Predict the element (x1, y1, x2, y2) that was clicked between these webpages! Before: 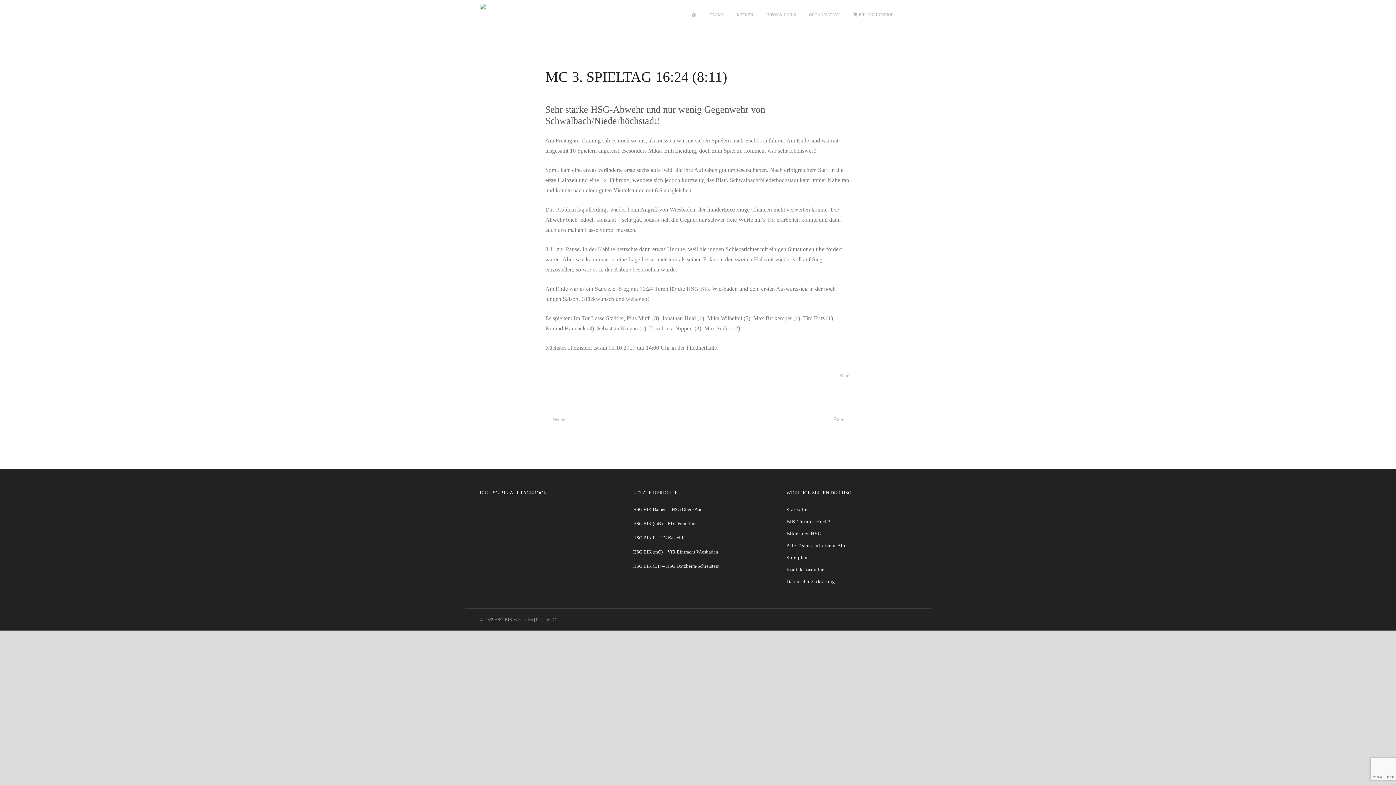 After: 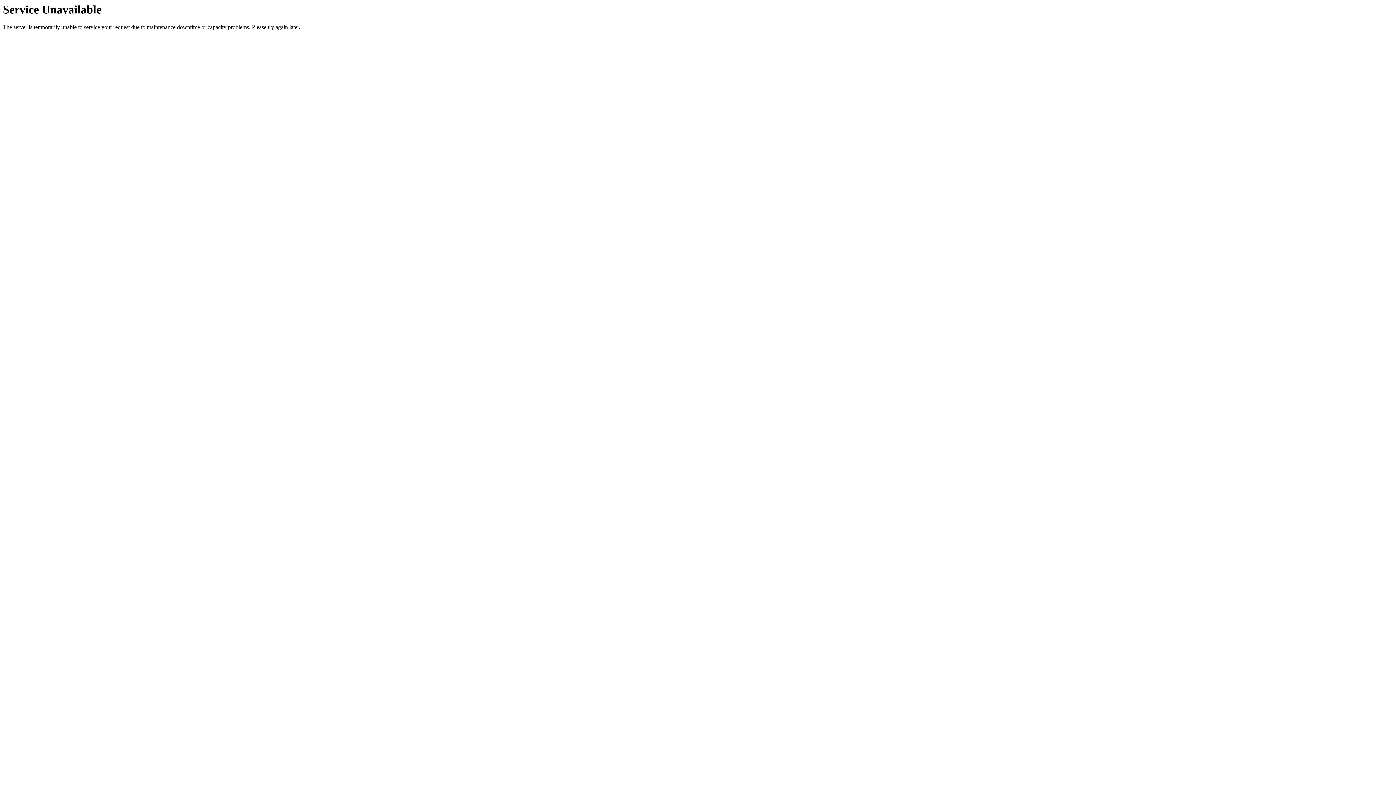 Action: label: HSG BIK (mB) – FTG Frankfurt bbox: (633, 520, 777, 527)